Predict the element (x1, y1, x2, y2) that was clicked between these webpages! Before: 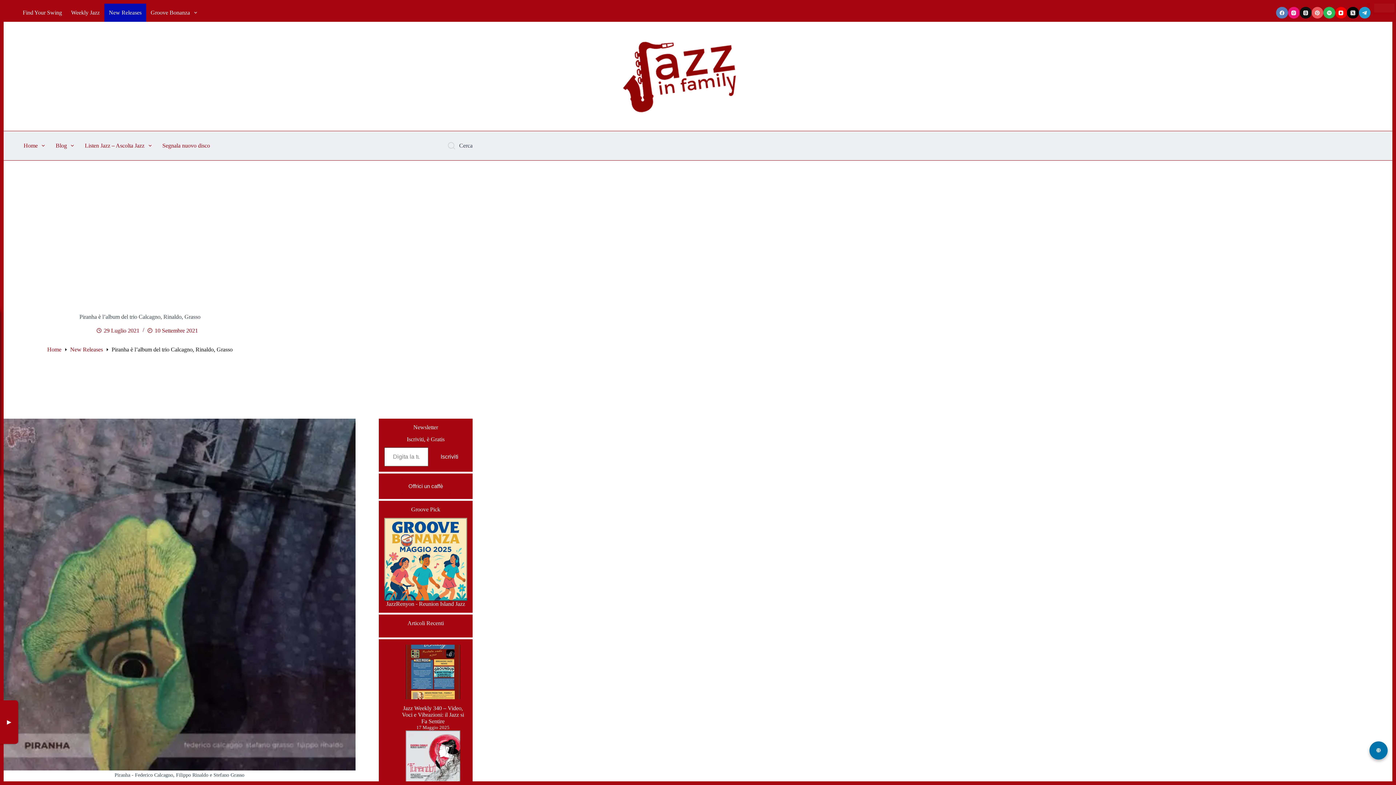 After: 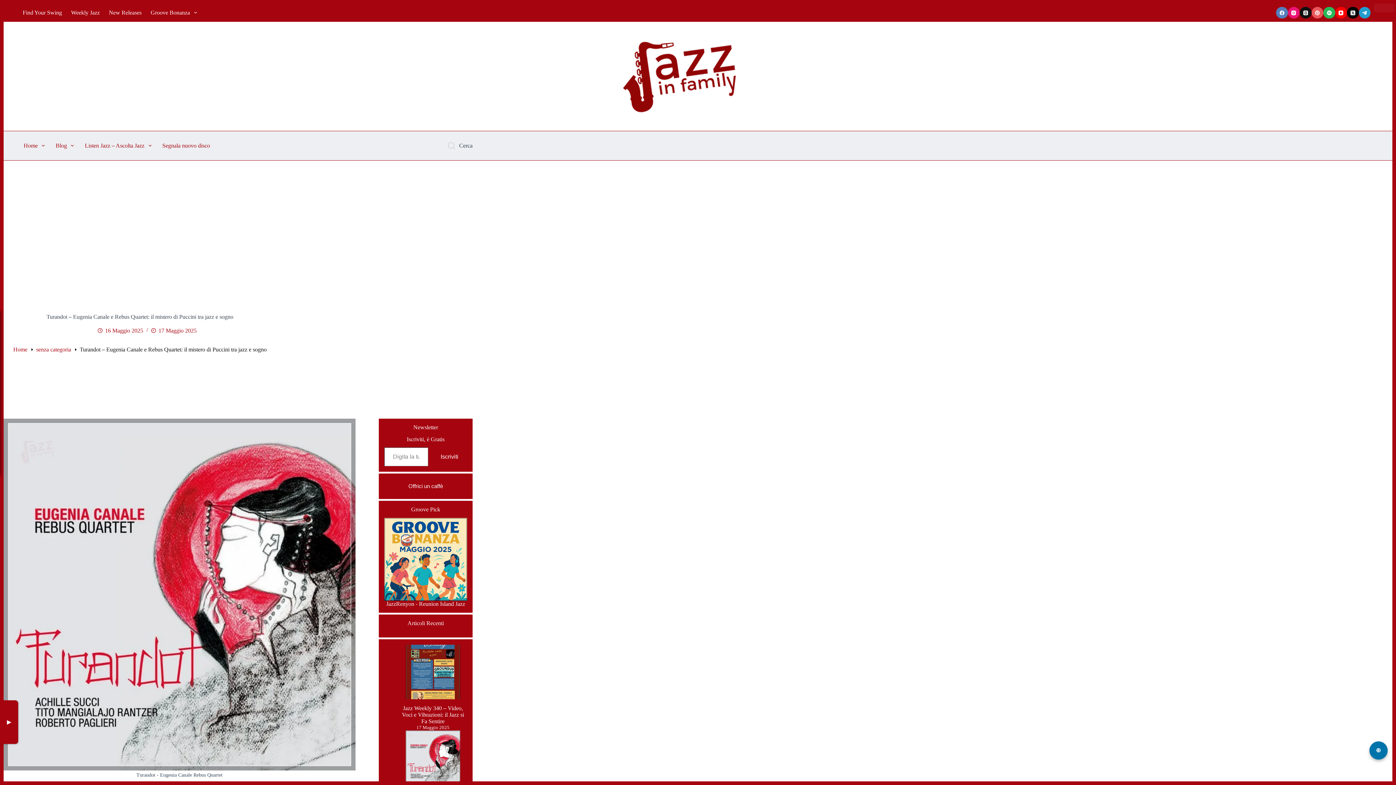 Action: bbox: (405, 730, 460, 785) label: Turandot – Eugenia Canale e Rebus Quartet: il mistero di Puccini tra jazz e sogno